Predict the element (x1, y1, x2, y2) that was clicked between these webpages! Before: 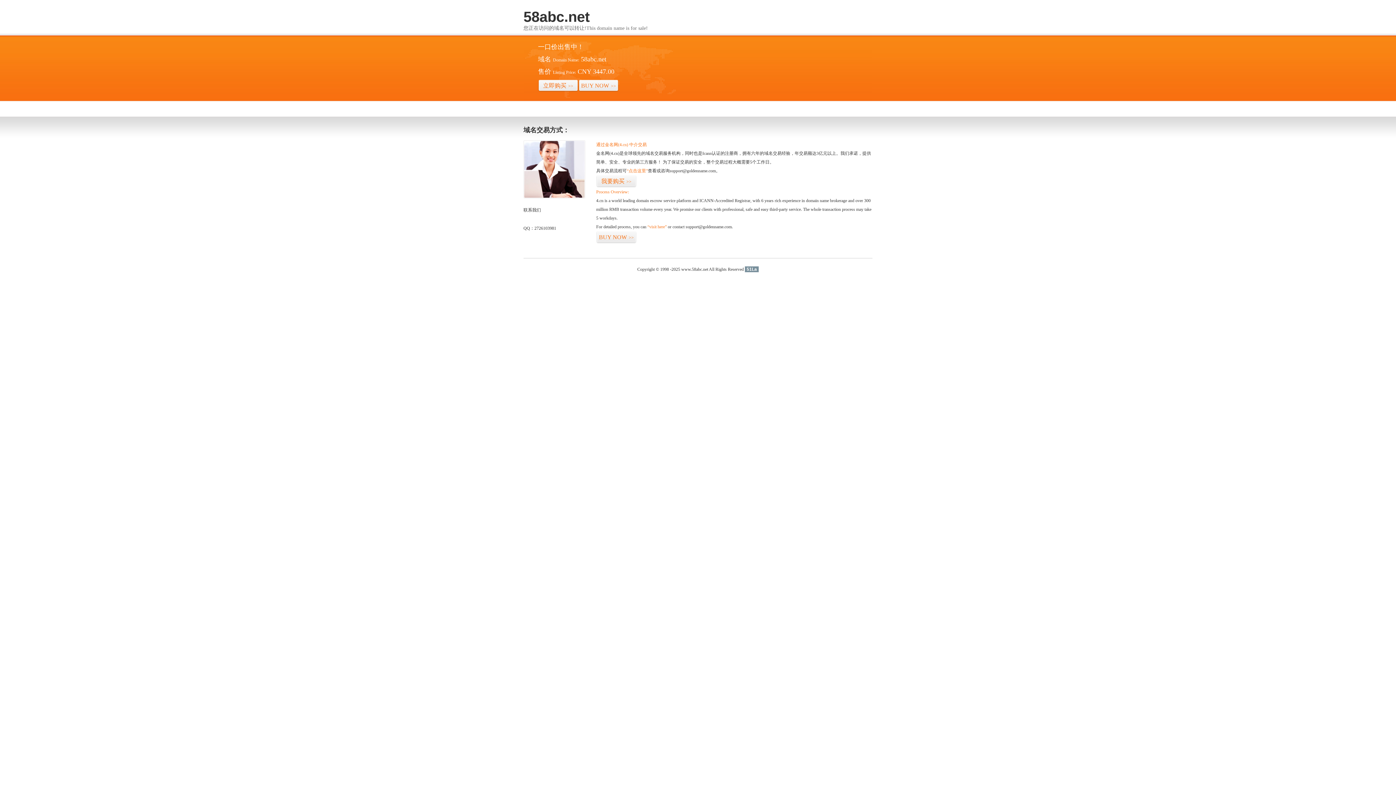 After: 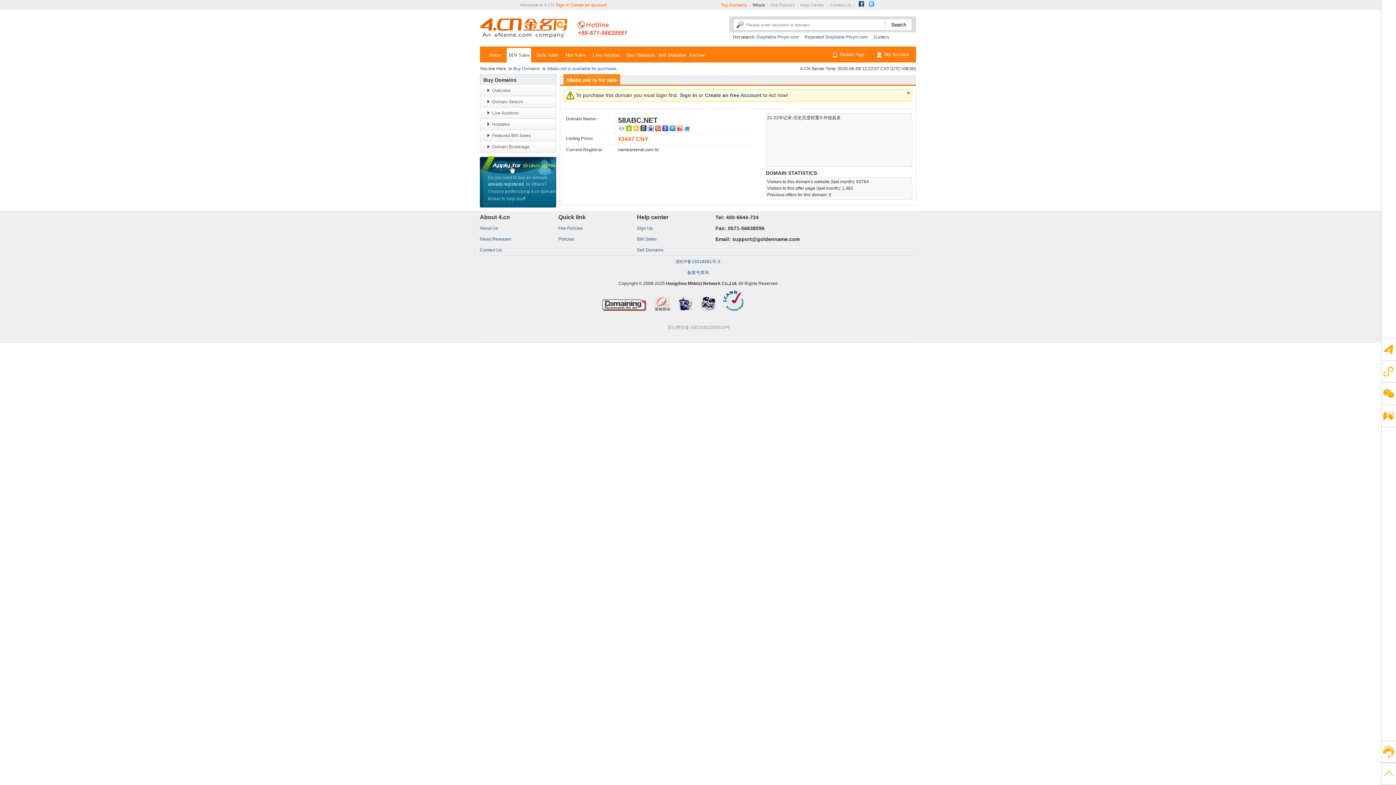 Action: label: BUY NOW>> bbox: (596, 231, 636, 243)